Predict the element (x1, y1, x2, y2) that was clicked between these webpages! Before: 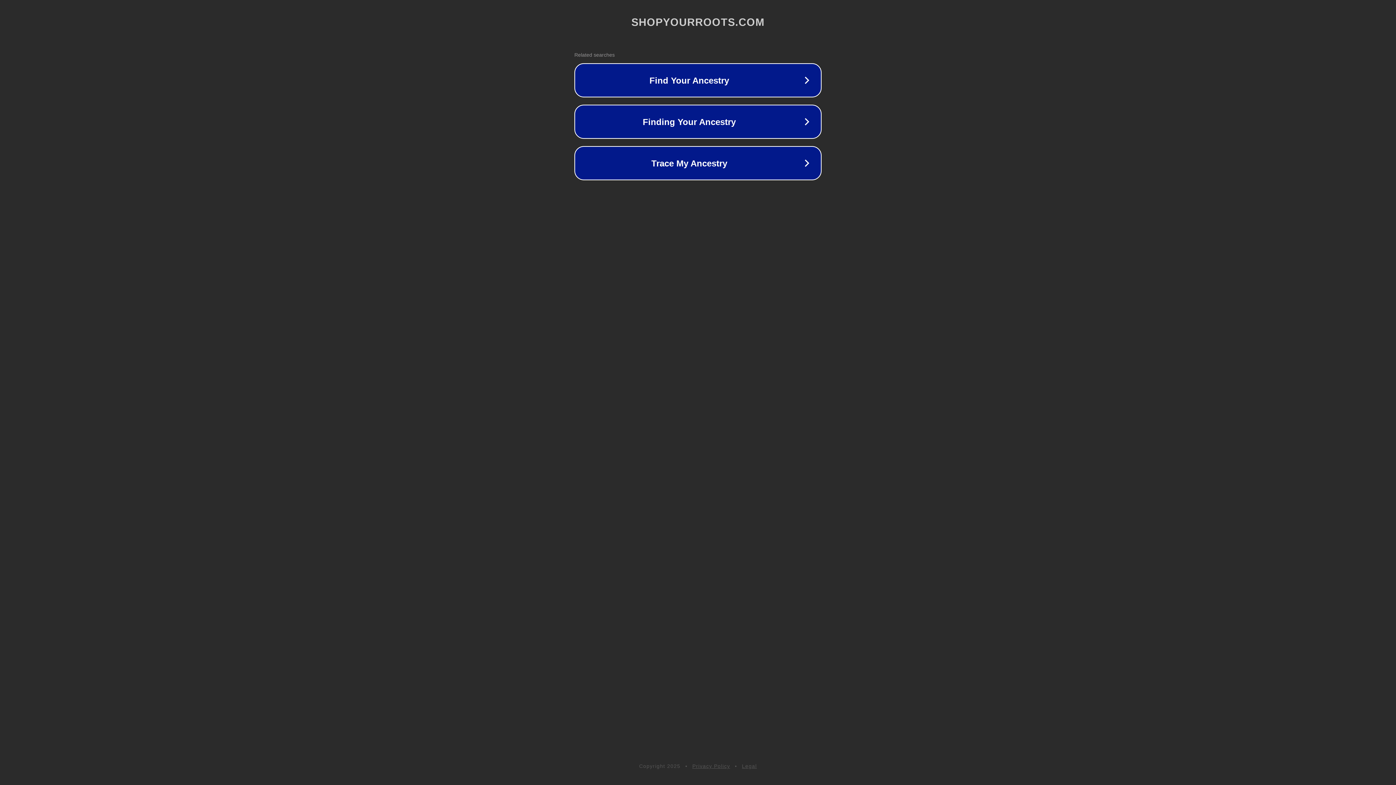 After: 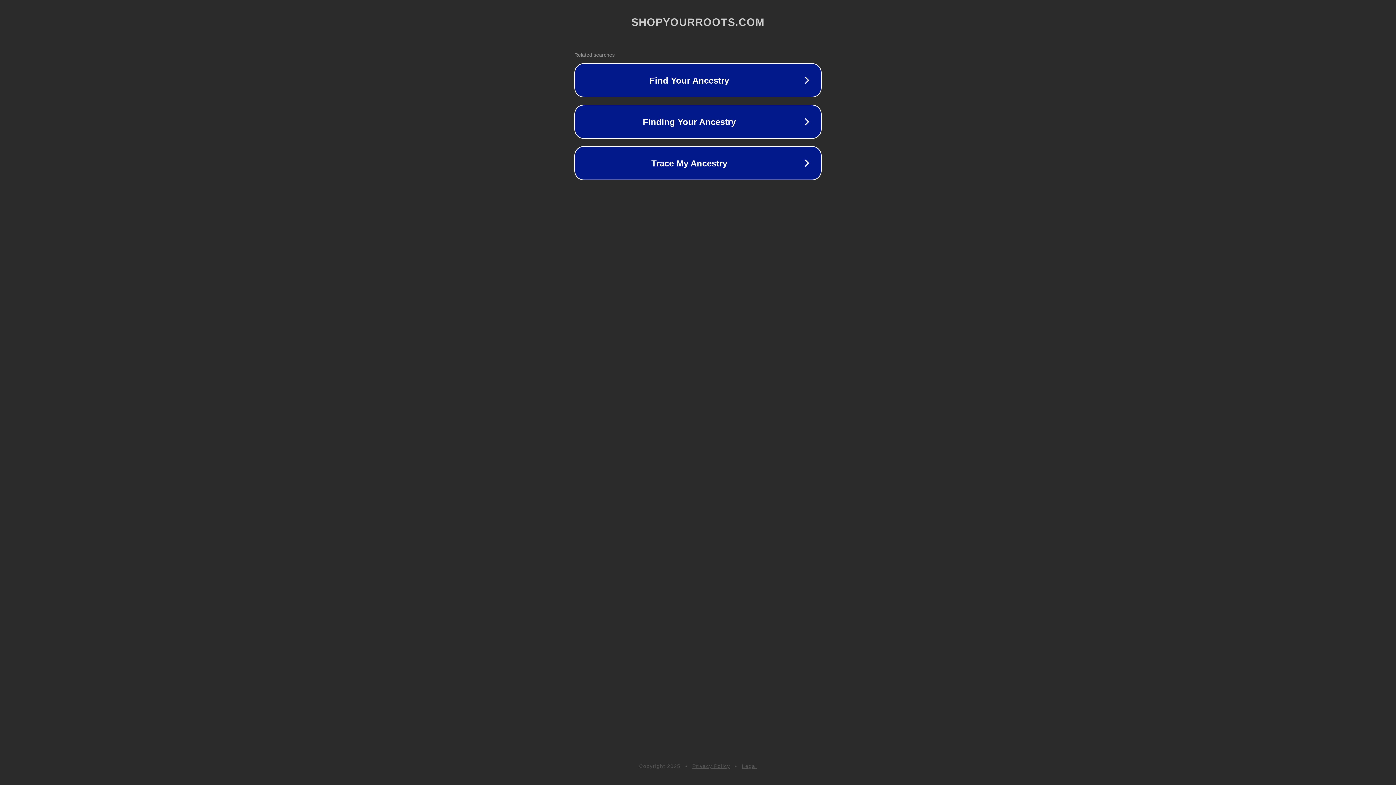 Action: bbox: (742, 763, 757, 769) label: Legal